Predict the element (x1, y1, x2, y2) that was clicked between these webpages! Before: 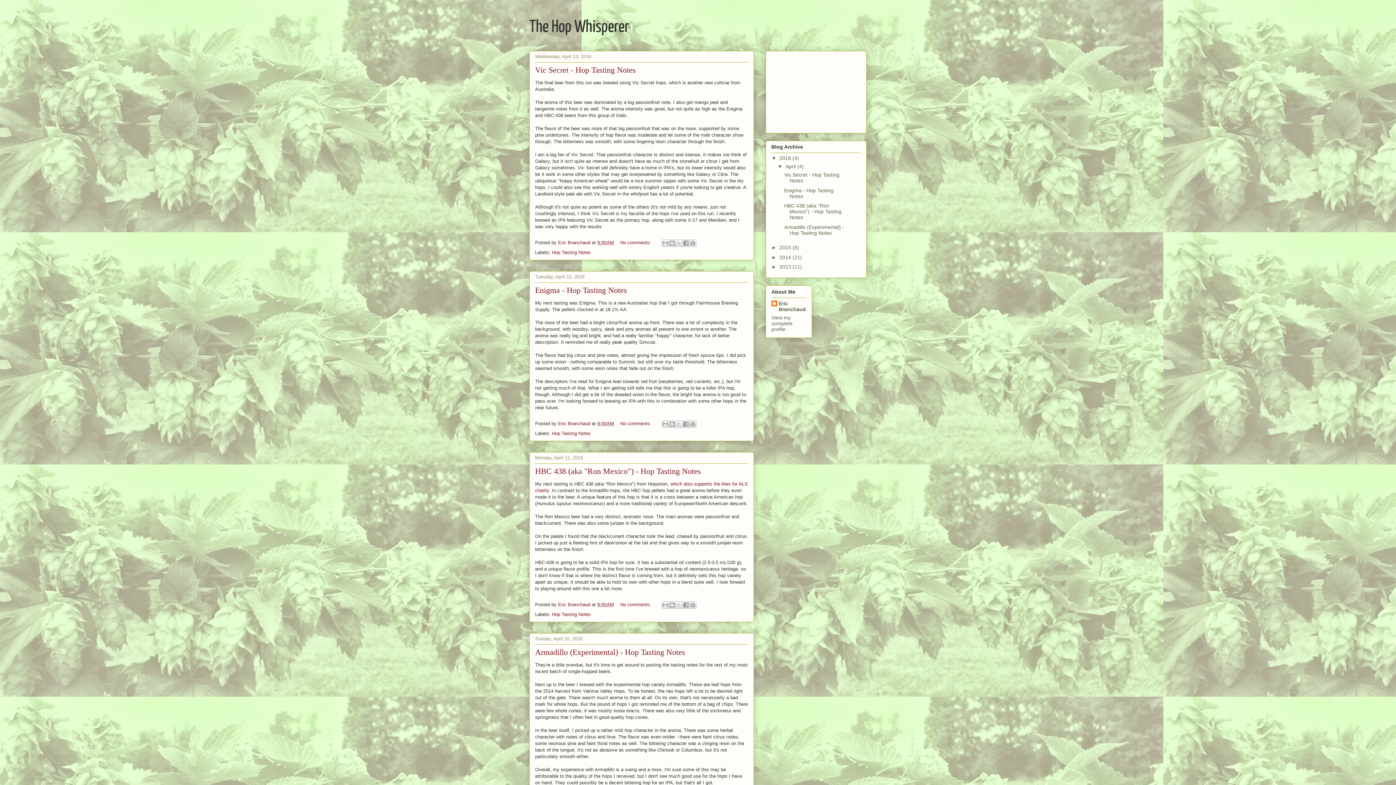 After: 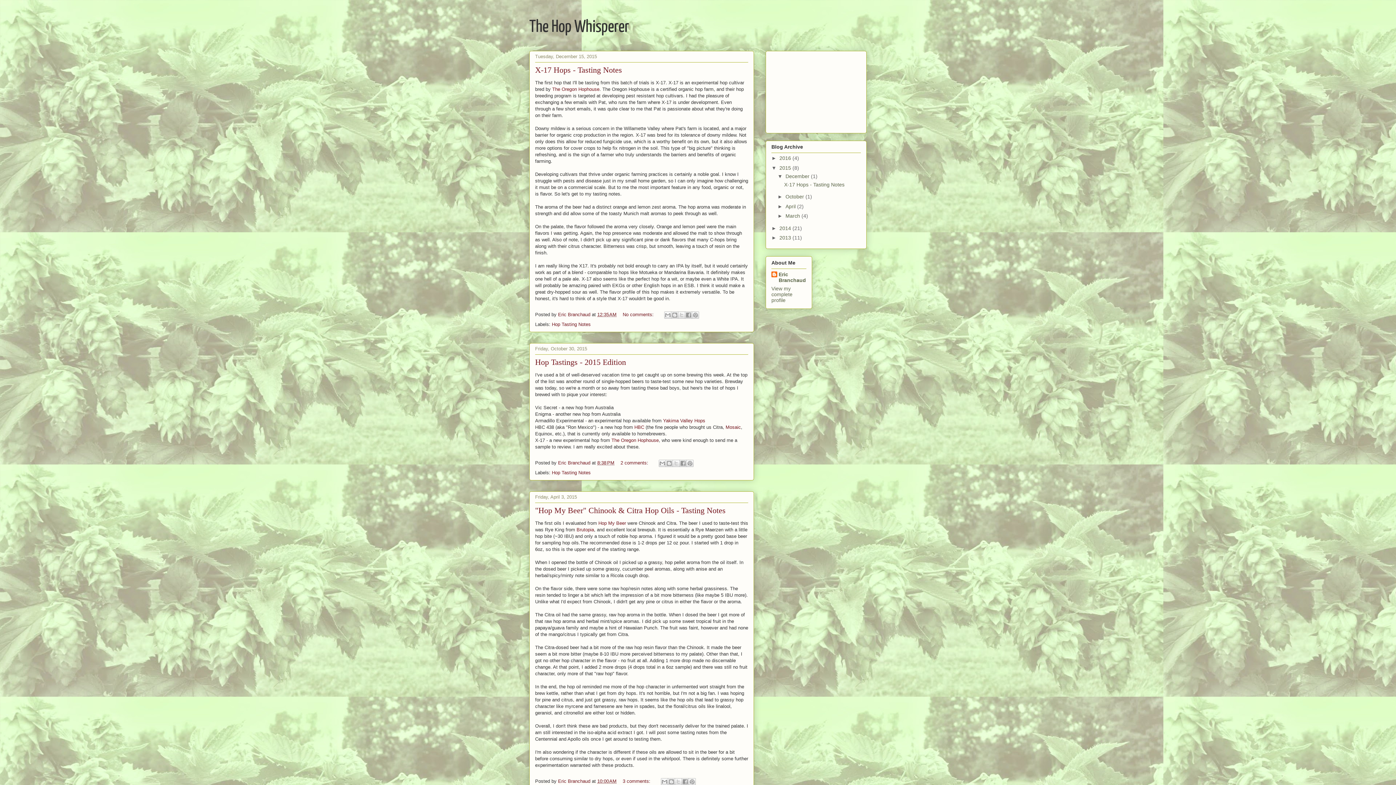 Action: bbox: (779, 244, 792, 250) label: 2015 